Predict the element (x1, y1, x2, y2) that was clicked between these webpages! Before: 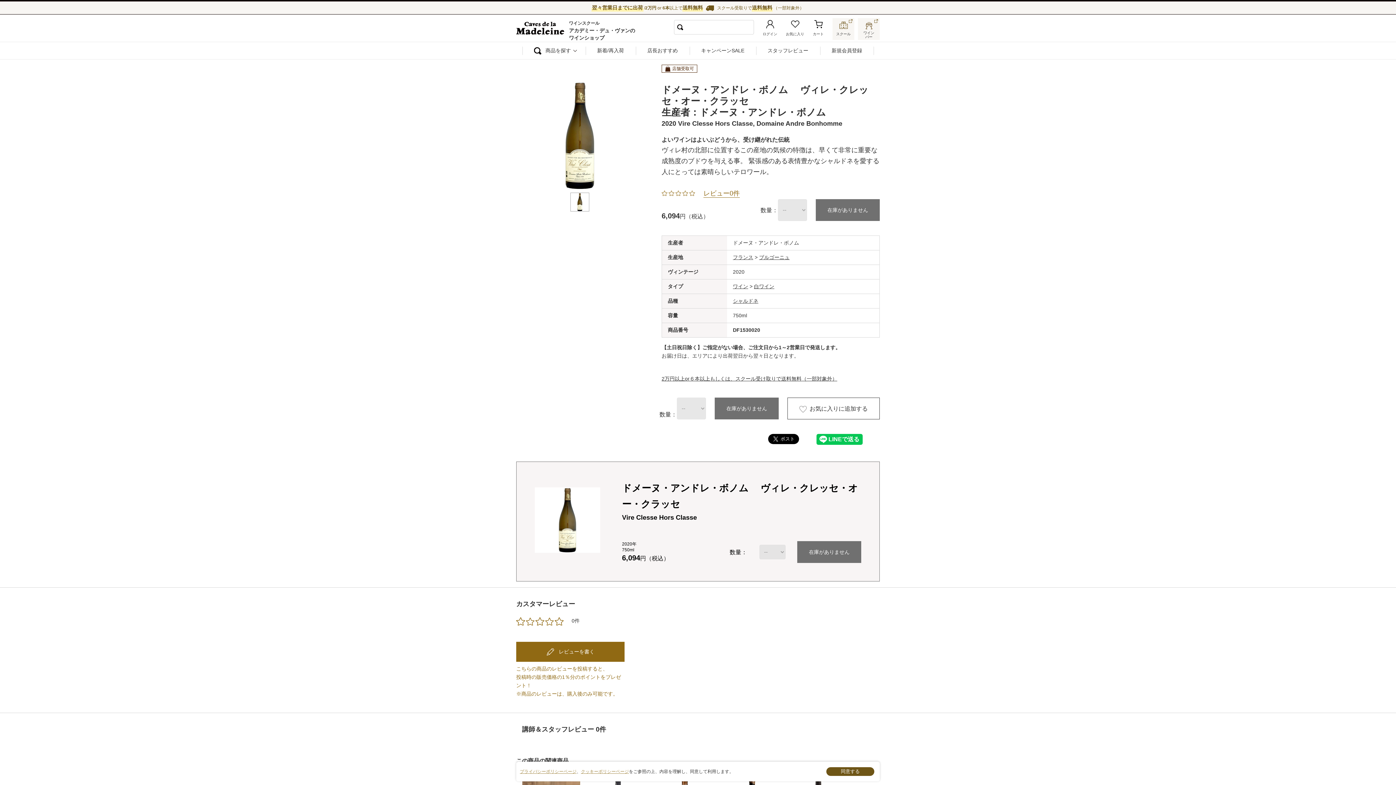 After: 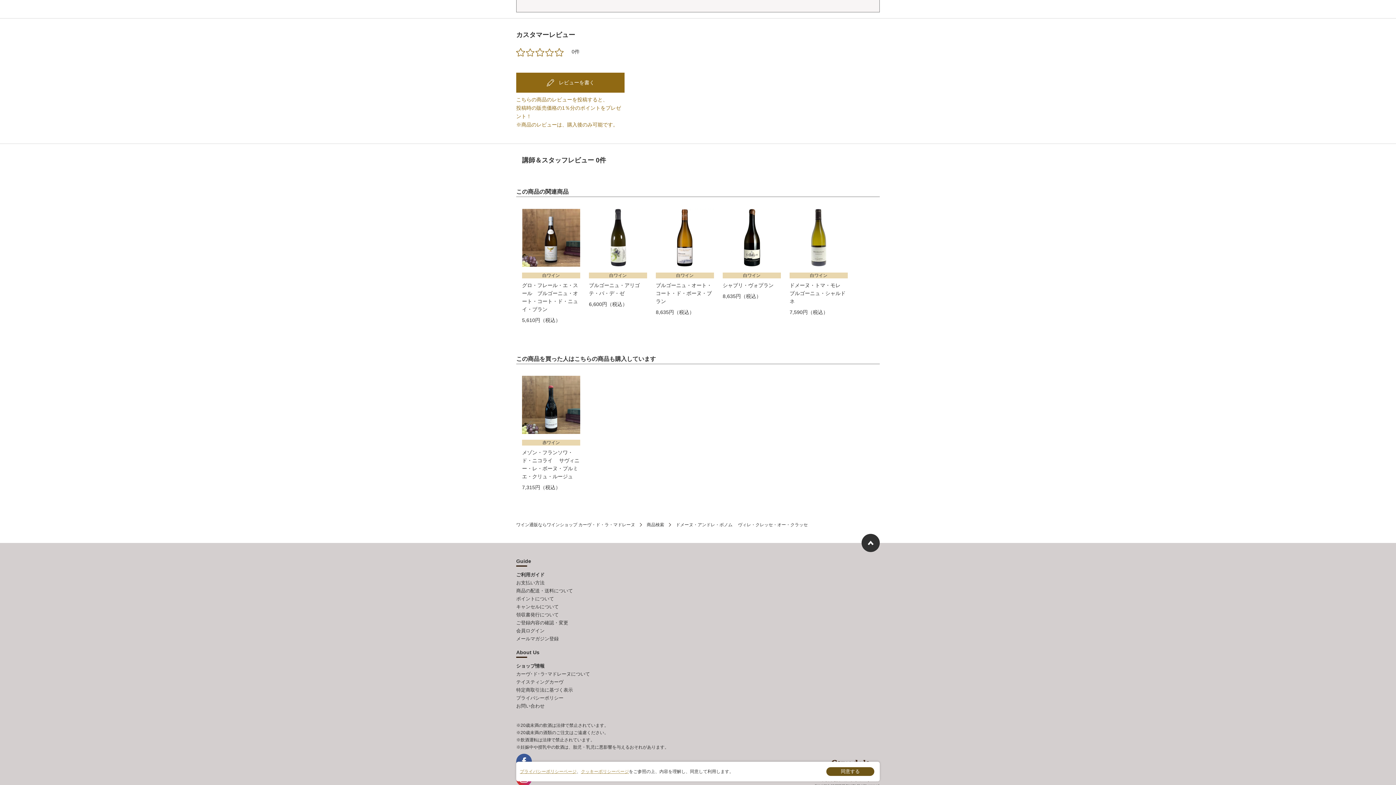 Action: bbox: (703, 189, 740, 197) label: レビュー0件